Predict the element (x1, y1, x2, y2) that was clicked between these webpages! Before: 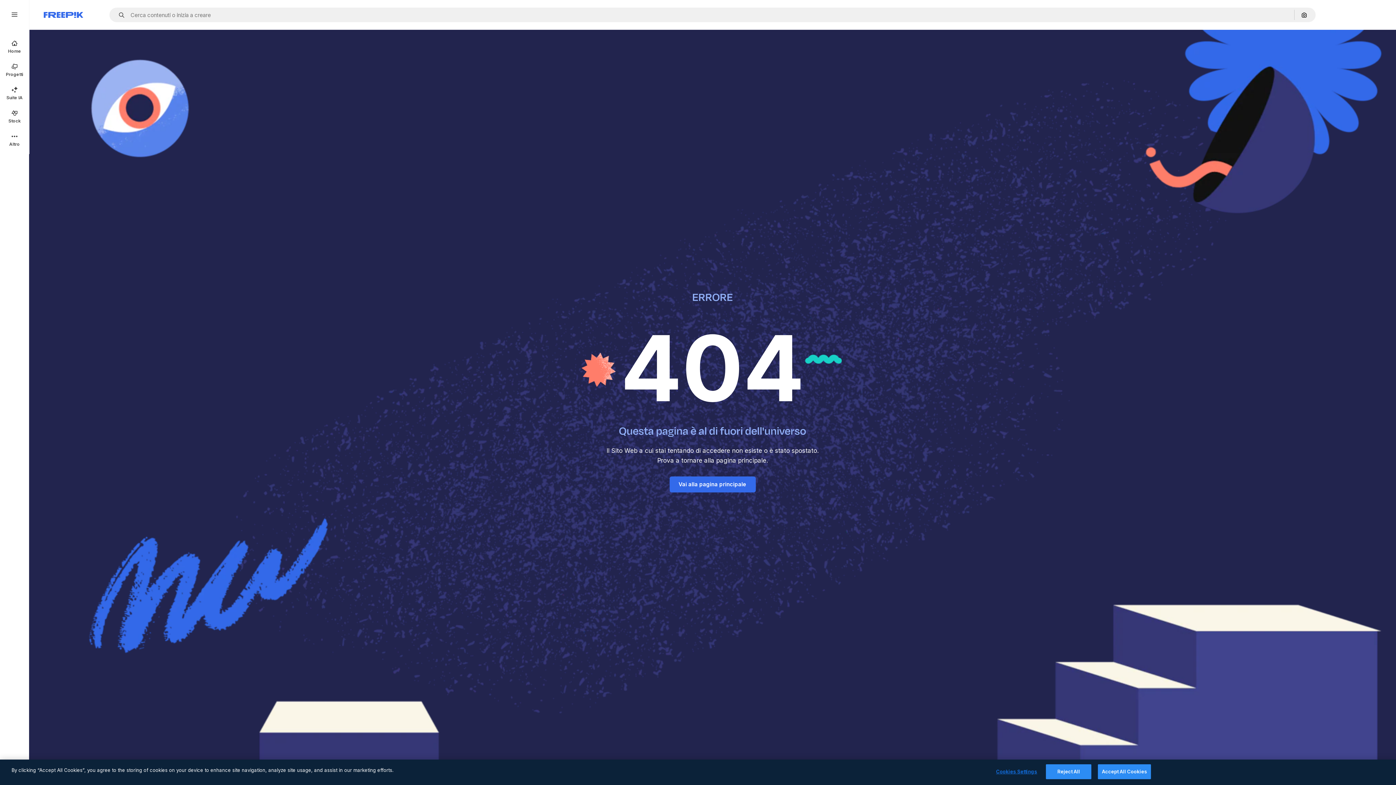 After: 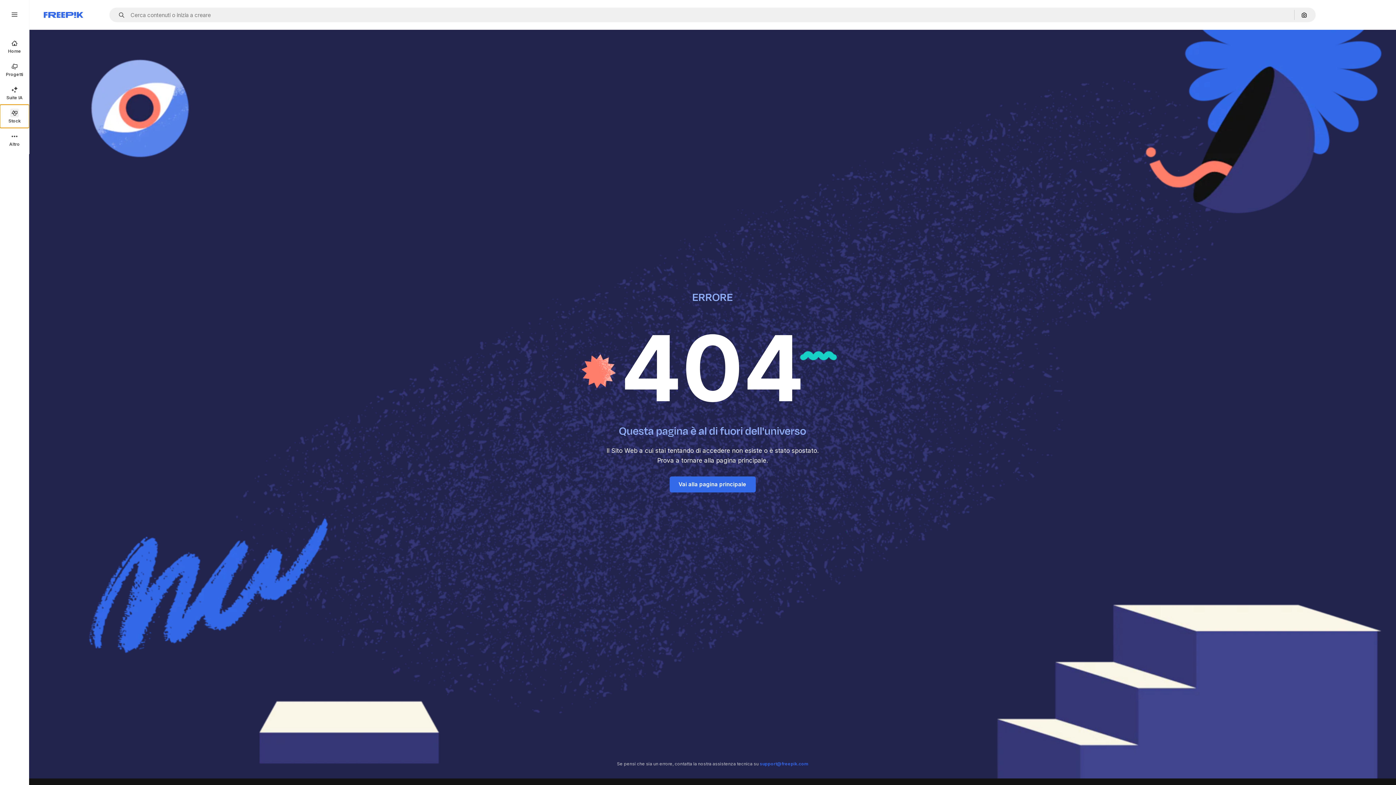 Action: bbox: (0, 104, 29, 128) label: Stock